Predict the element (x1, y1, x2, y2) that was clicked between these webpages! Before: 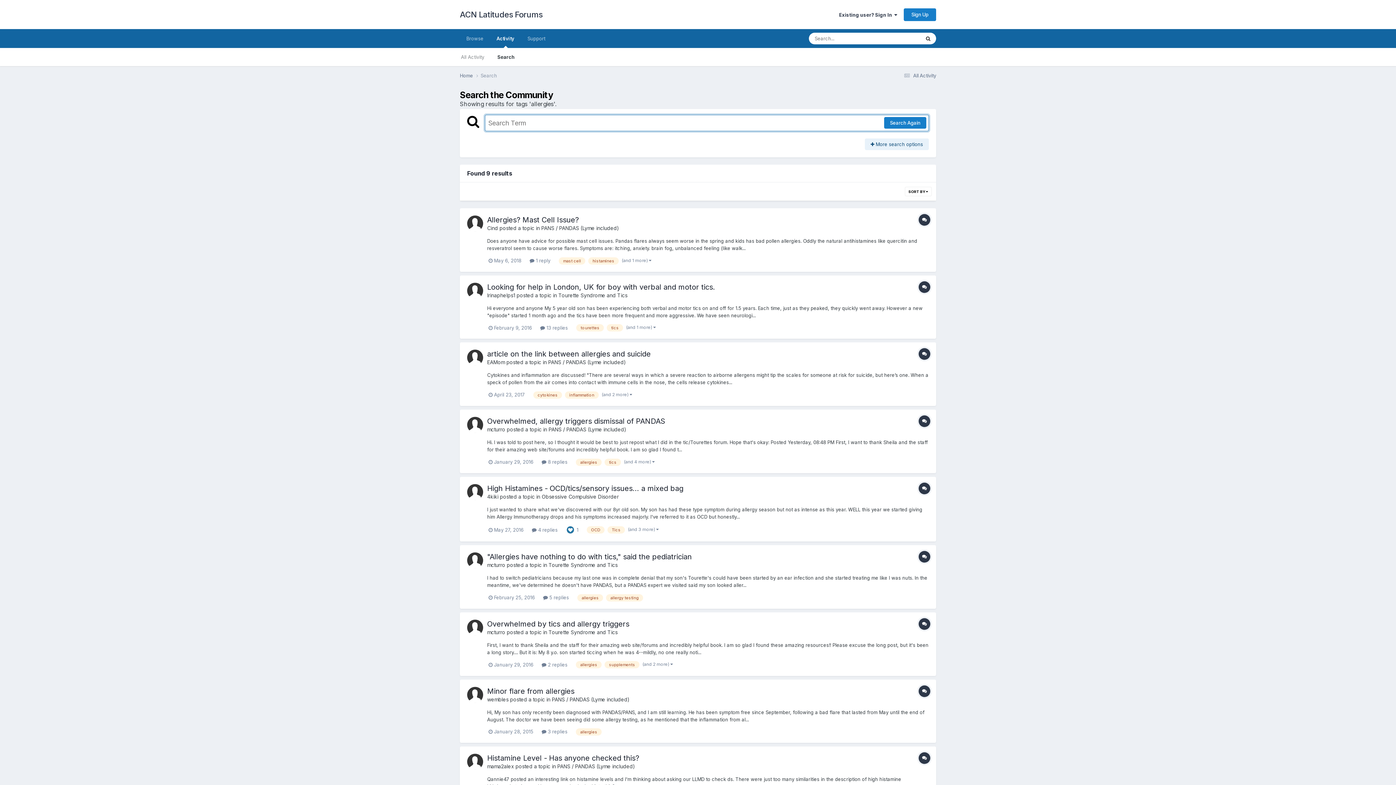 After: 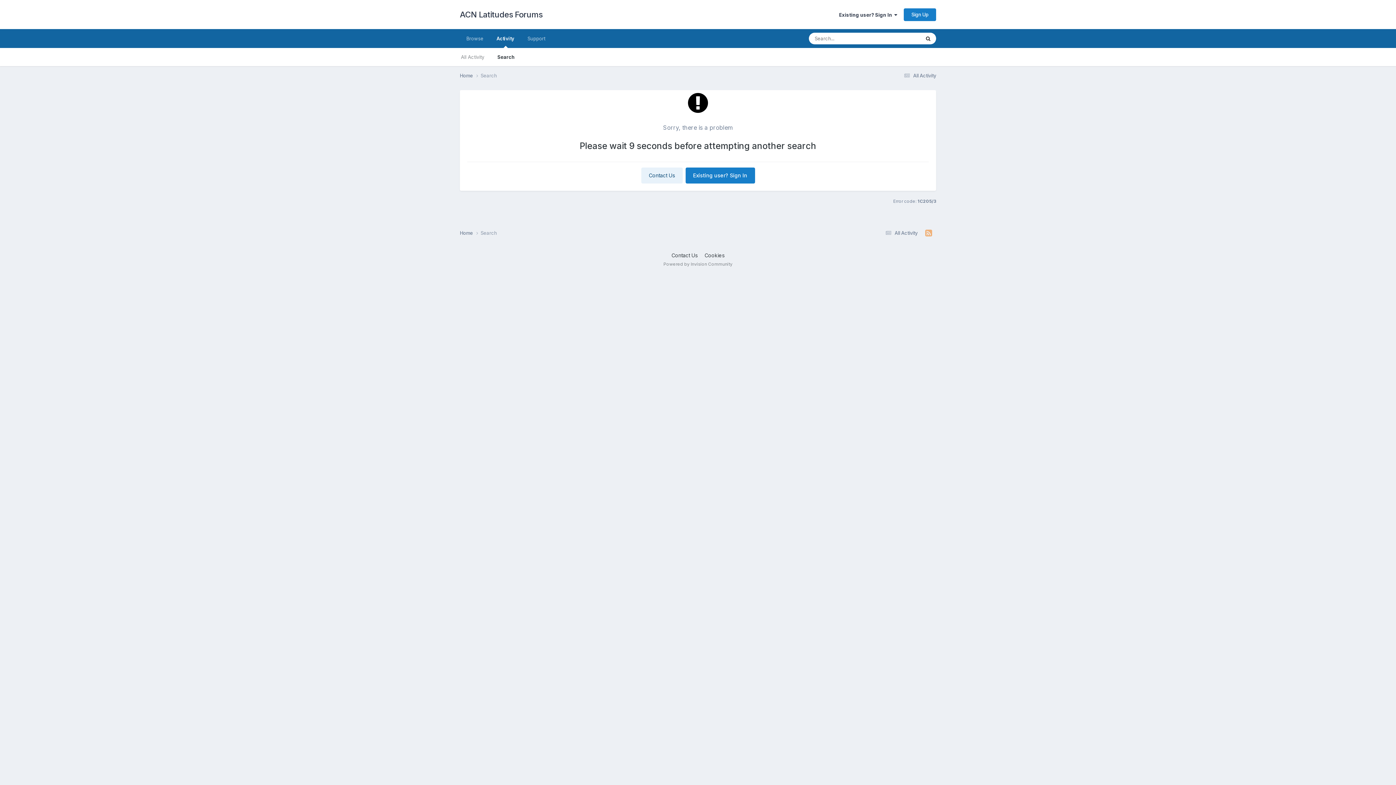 Action: bbox: (576, 728, 601, 736) label: allergies